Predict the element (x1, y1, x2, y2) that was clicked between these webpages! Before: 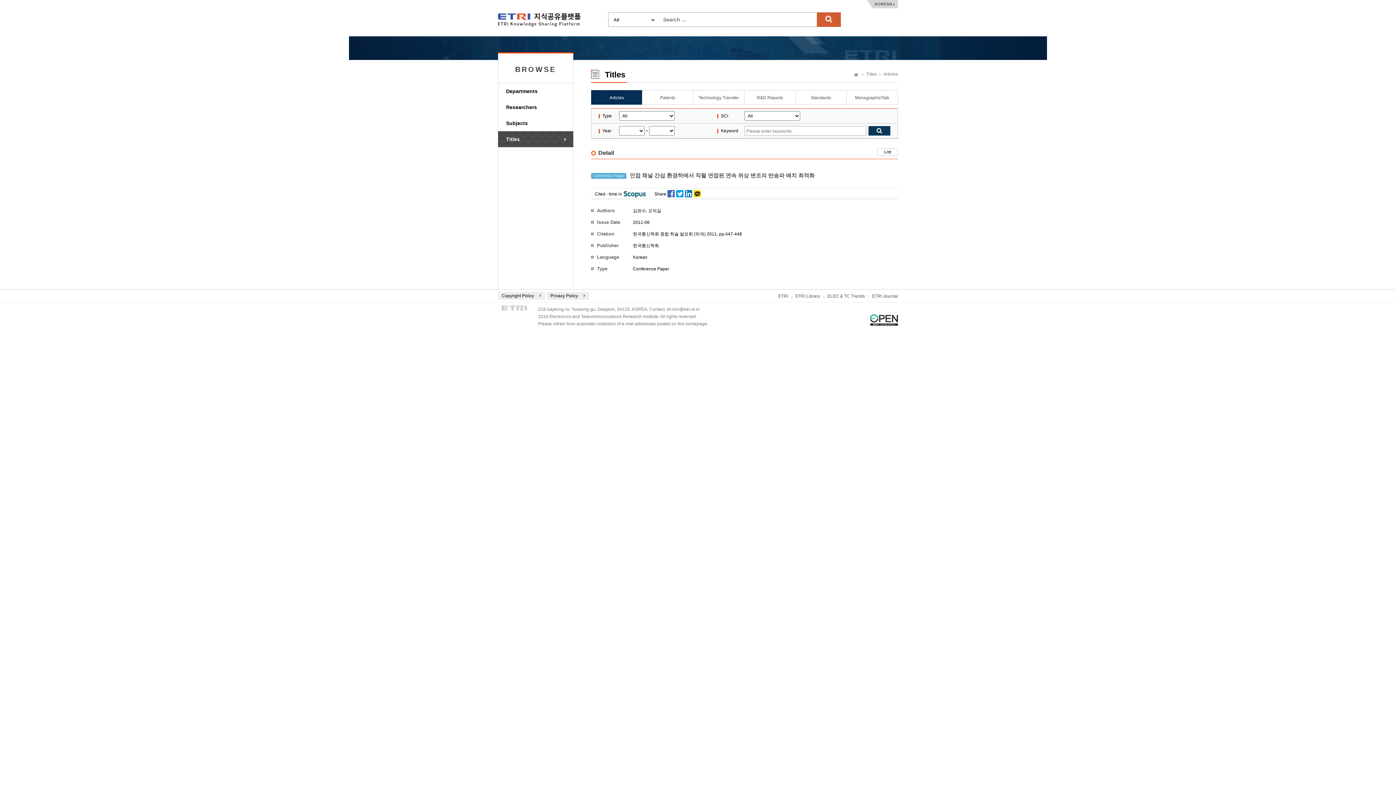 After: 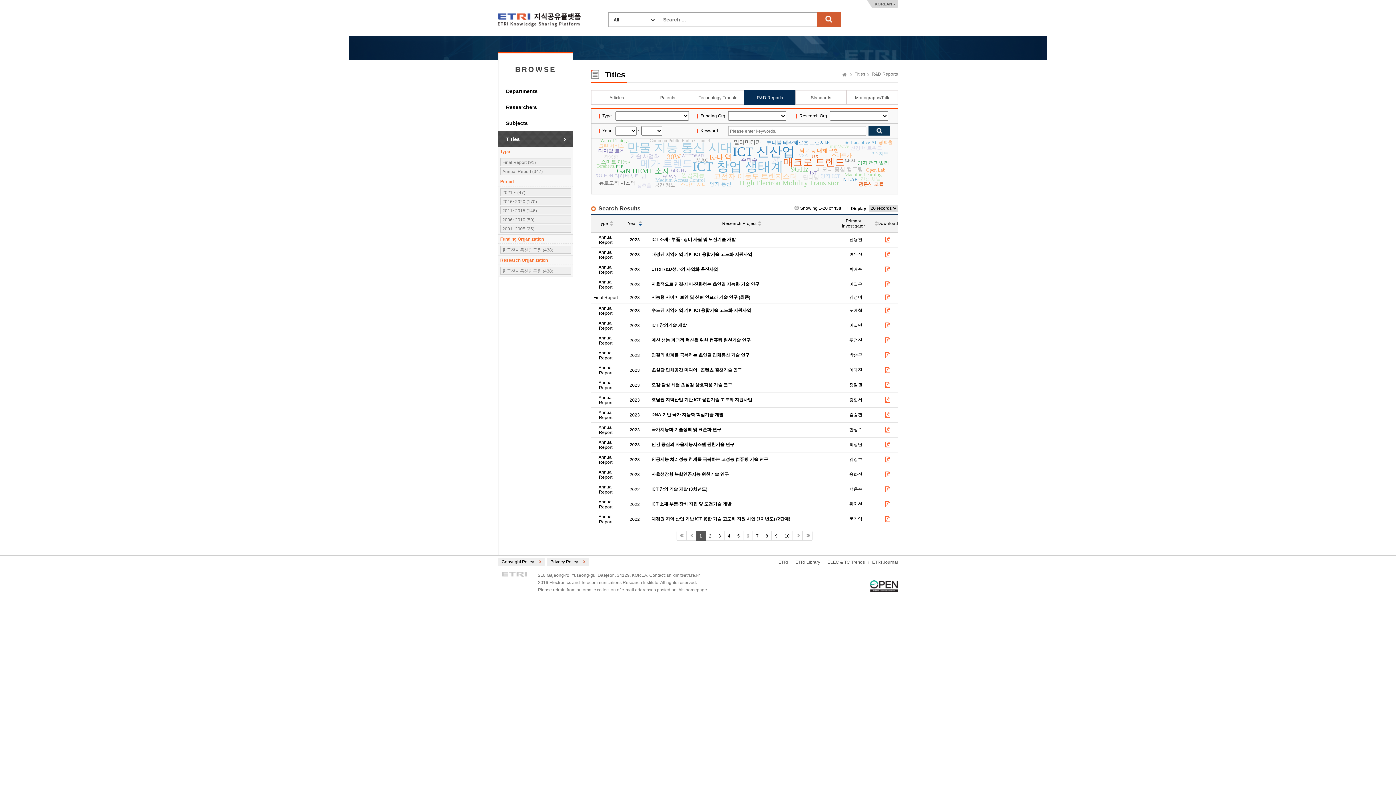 Action: label: R&D Reports bbox: (744, 90, 795, 104)